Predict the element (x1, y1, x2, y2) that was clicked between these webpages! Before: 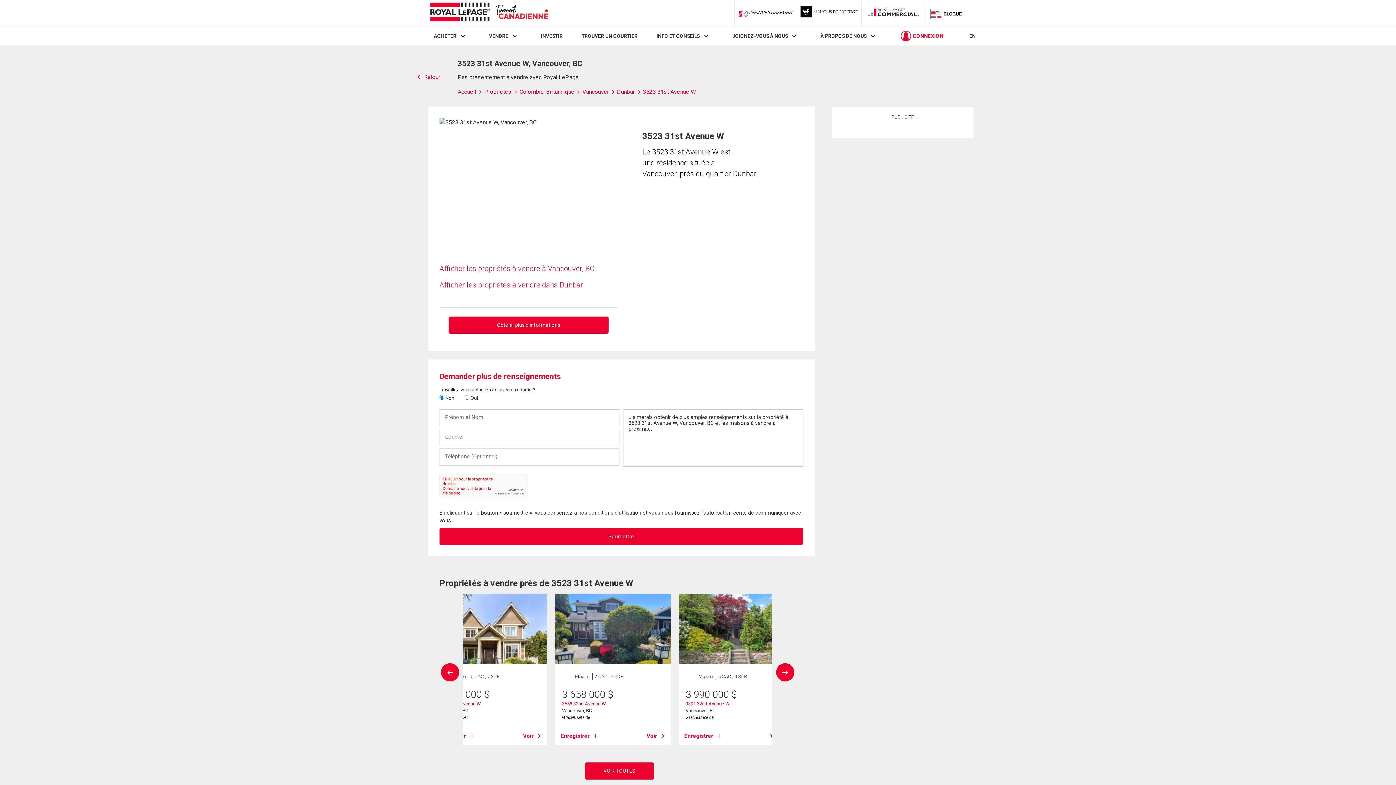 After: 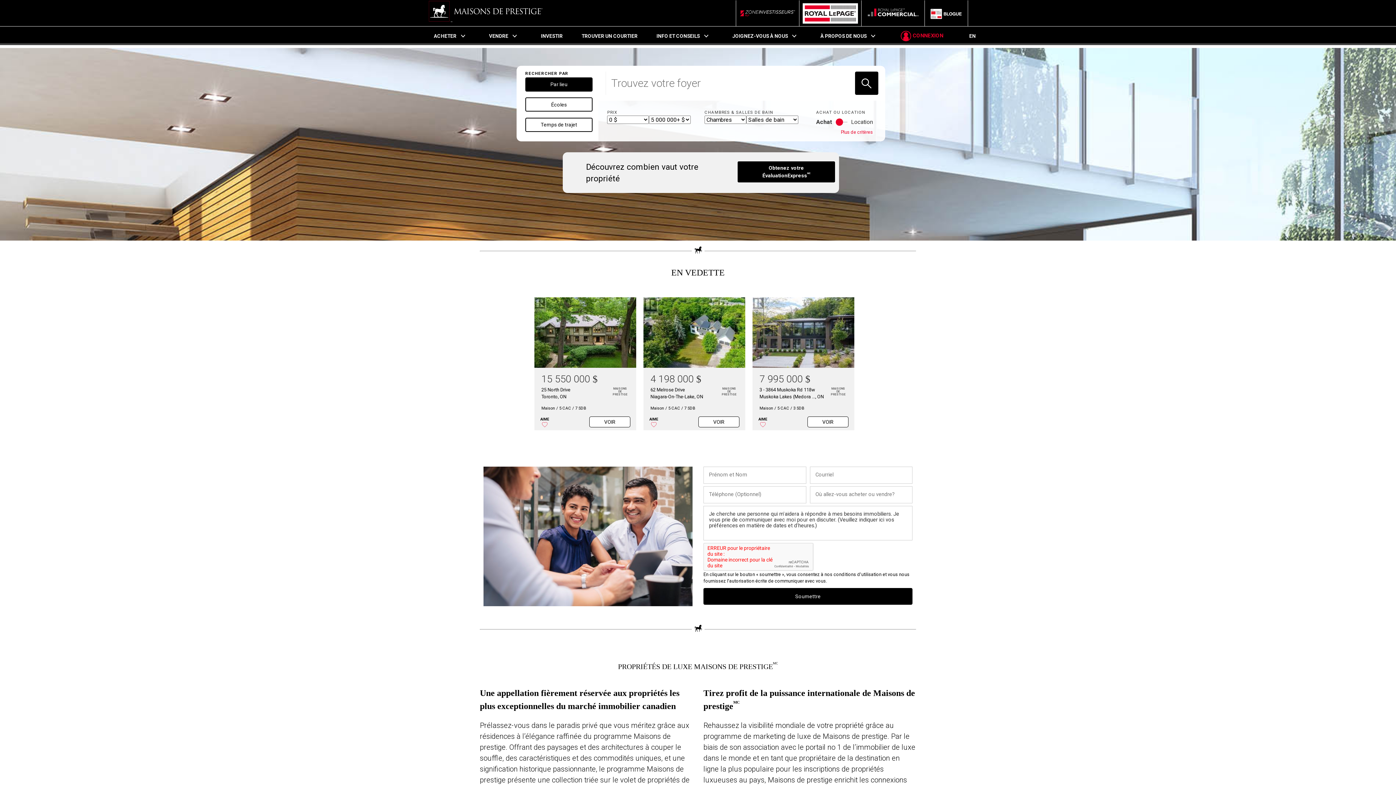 Action: label: Propriétés luxueuses bbox: (800, 6, 858, 20)